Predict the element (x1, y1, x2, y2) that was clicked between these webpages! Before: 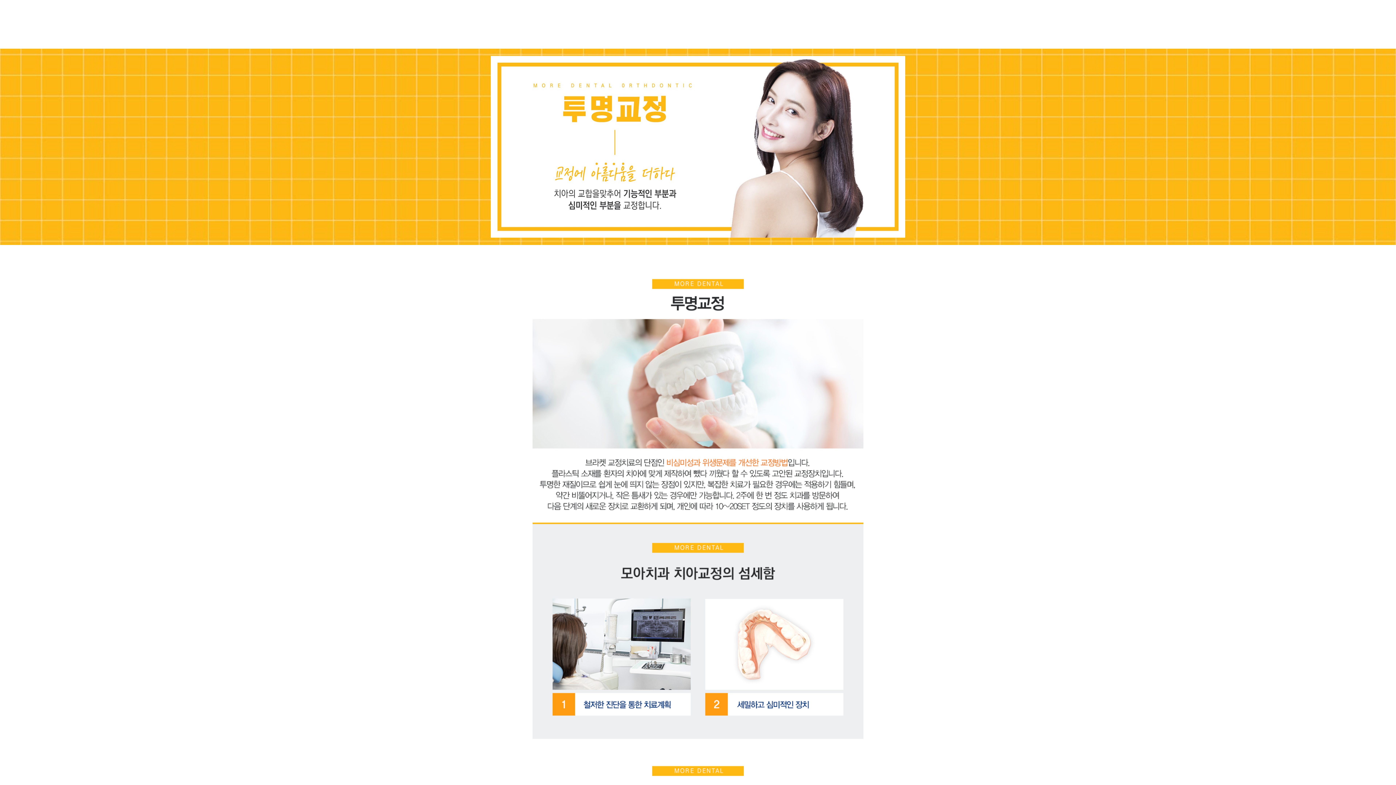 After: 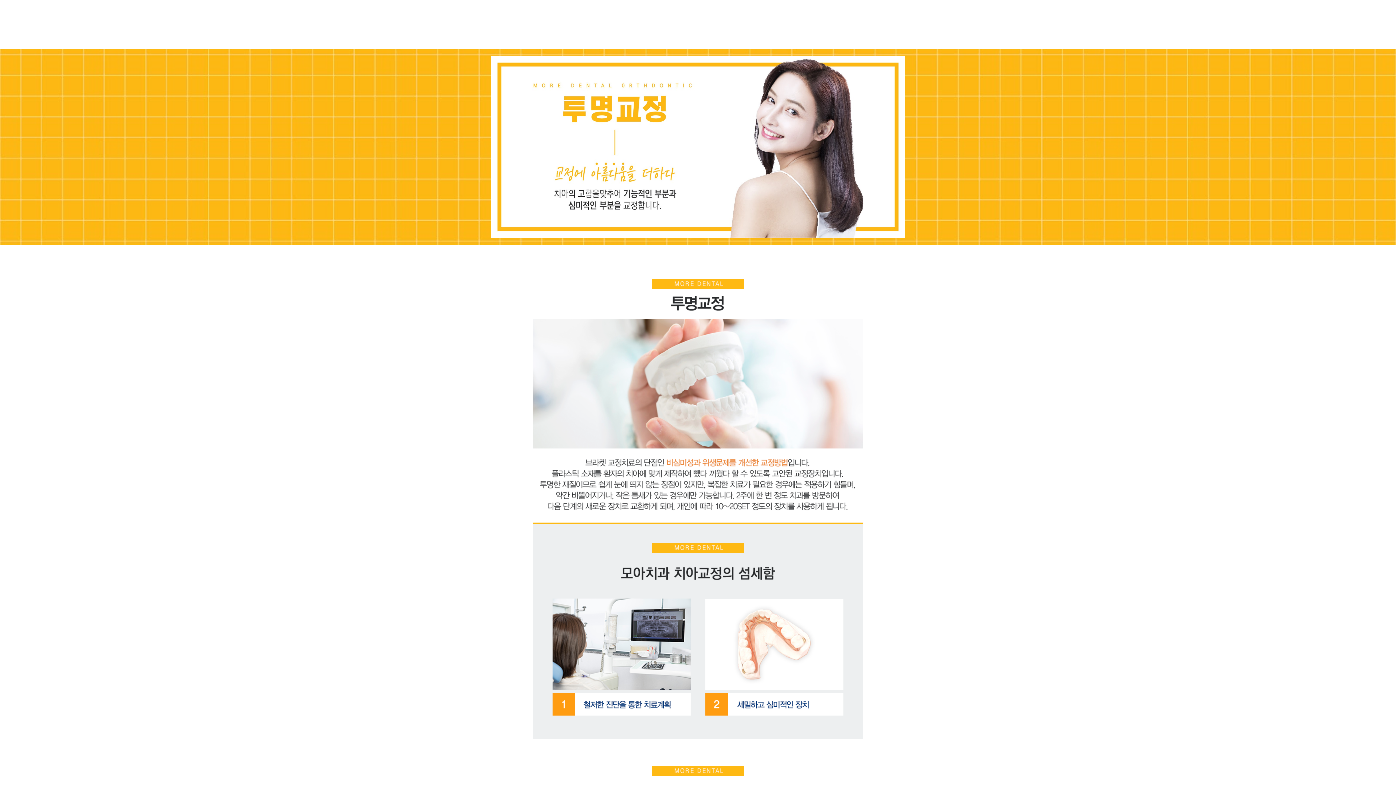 Action: label: 우리병원소식 bbox: (623, 17, 661, 28)